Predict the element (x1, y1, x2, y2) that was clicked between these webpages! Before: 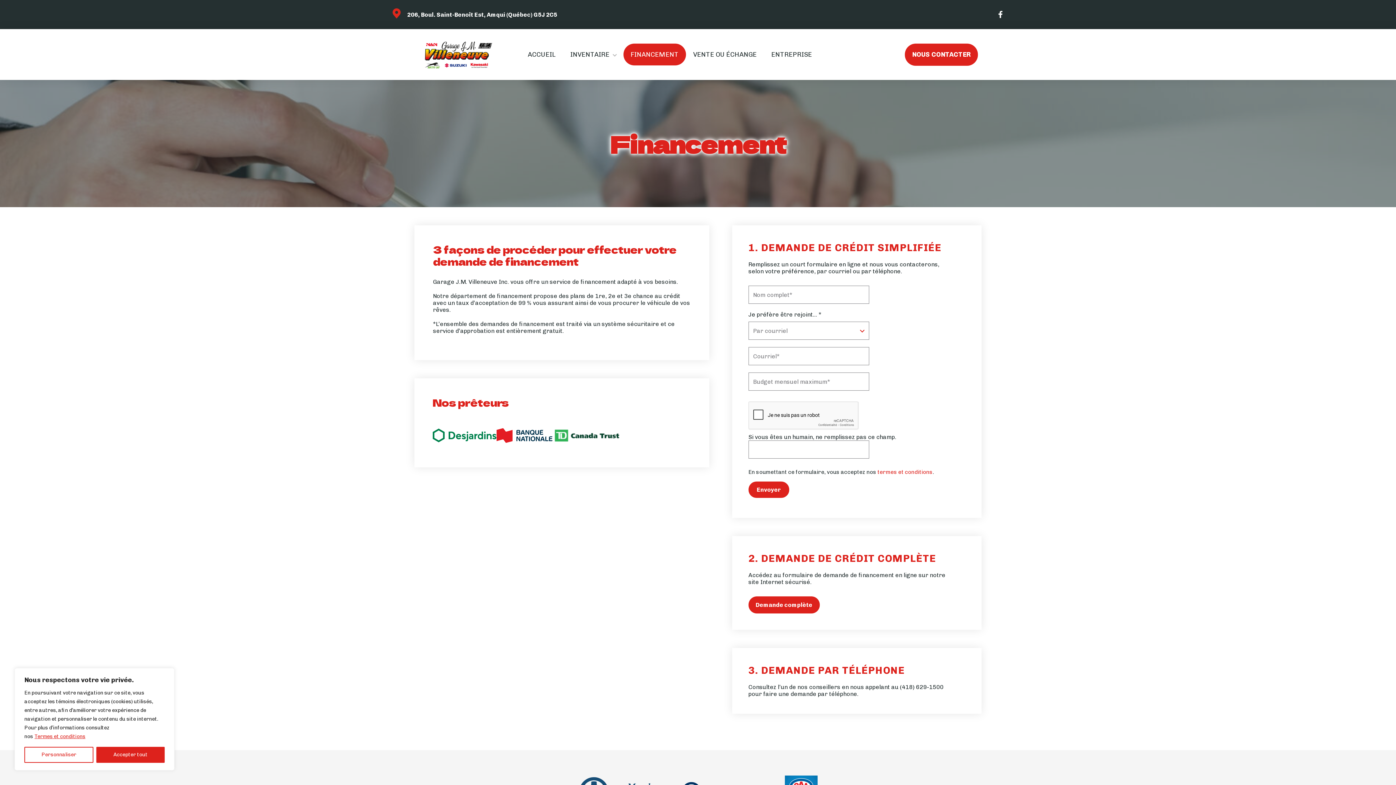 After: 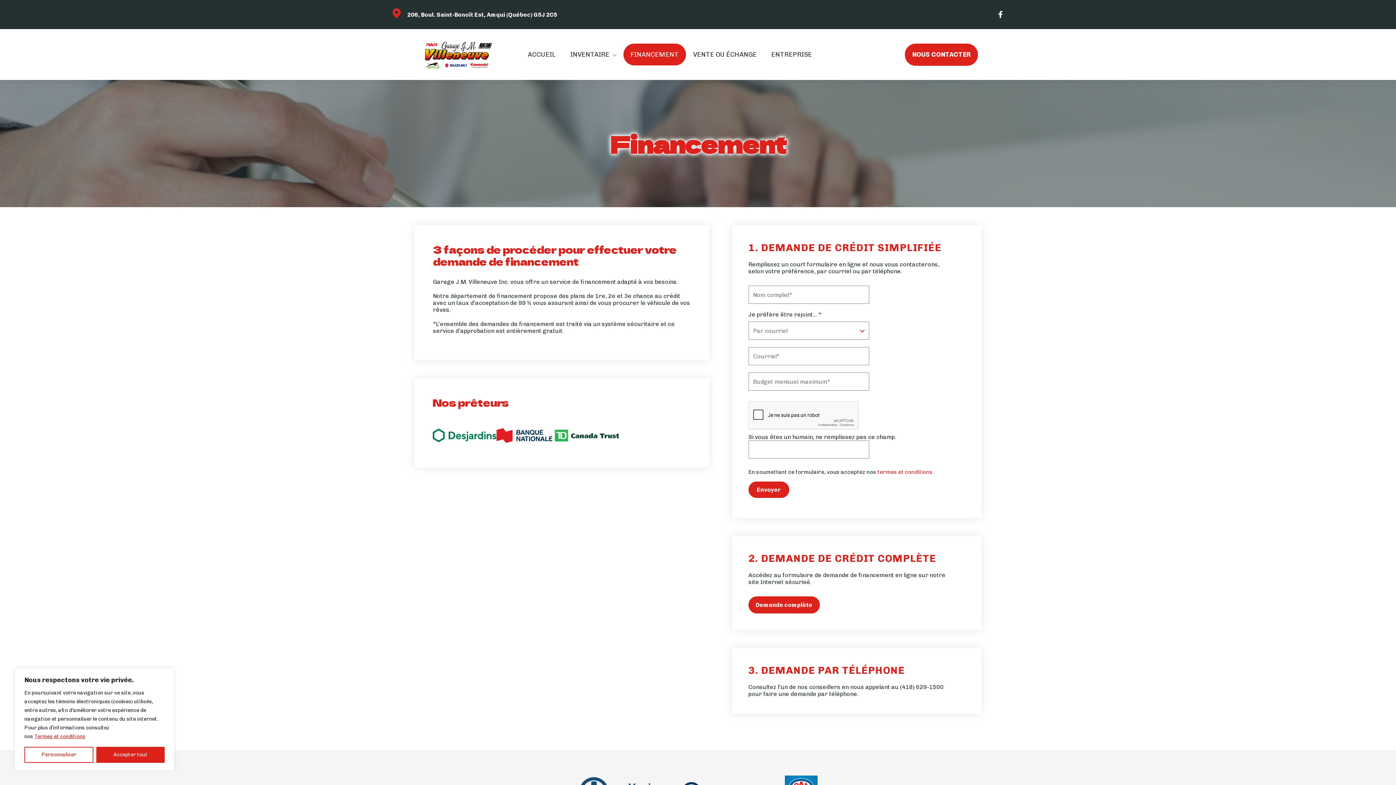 Action: label: (418) 629-1500 bbox: (900, 684, 943, 690)